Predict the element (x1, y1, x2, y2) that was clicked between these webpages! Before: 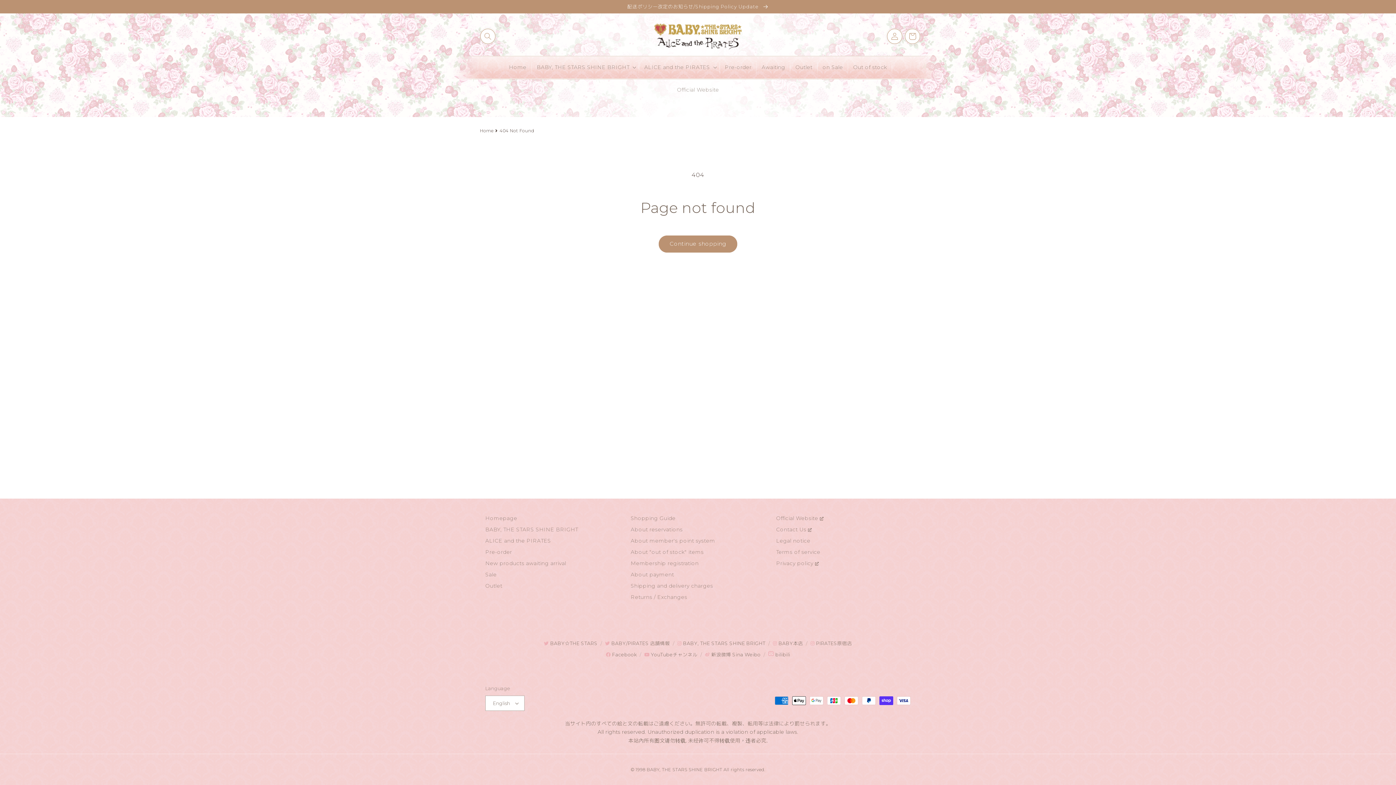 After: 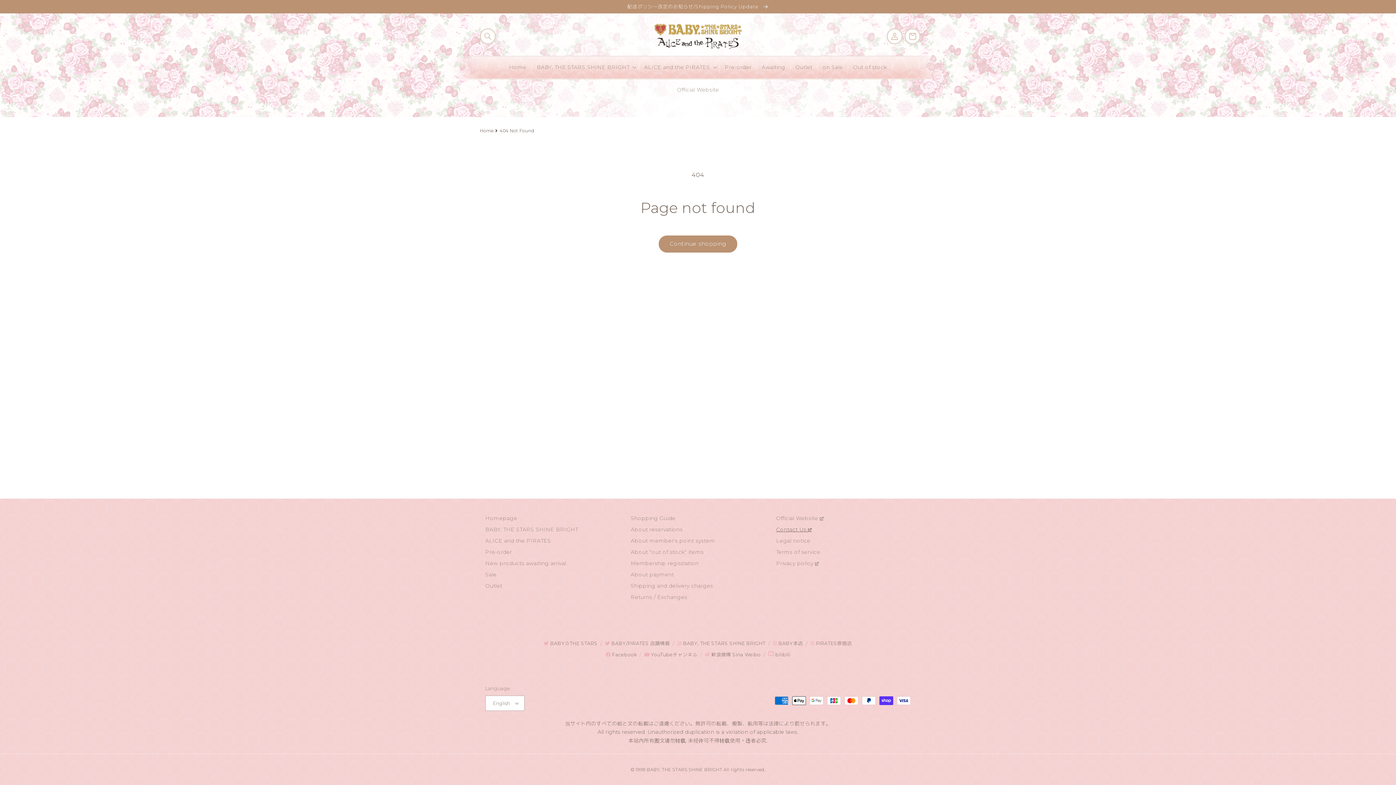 Action: label: Contact Us  bbox: (776, 523, 812, 534)